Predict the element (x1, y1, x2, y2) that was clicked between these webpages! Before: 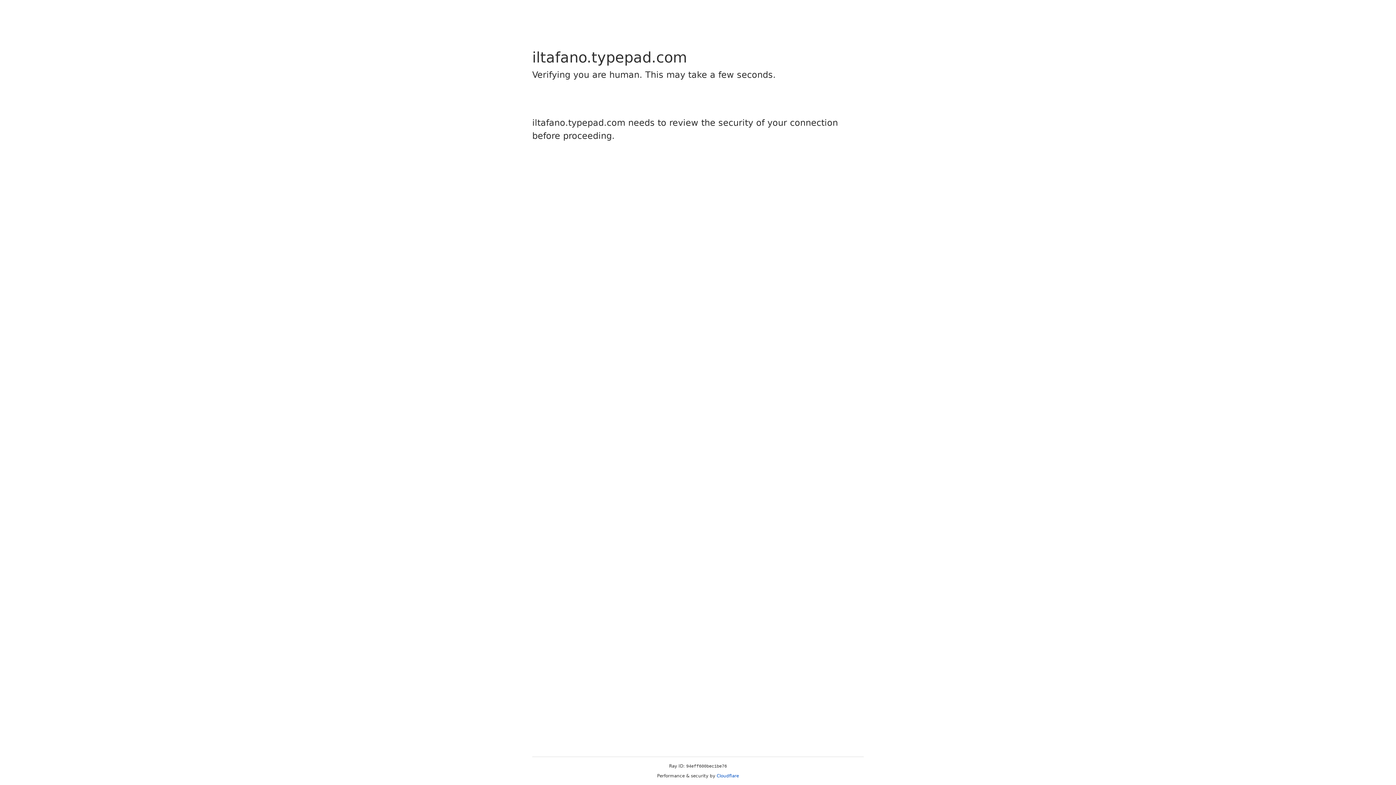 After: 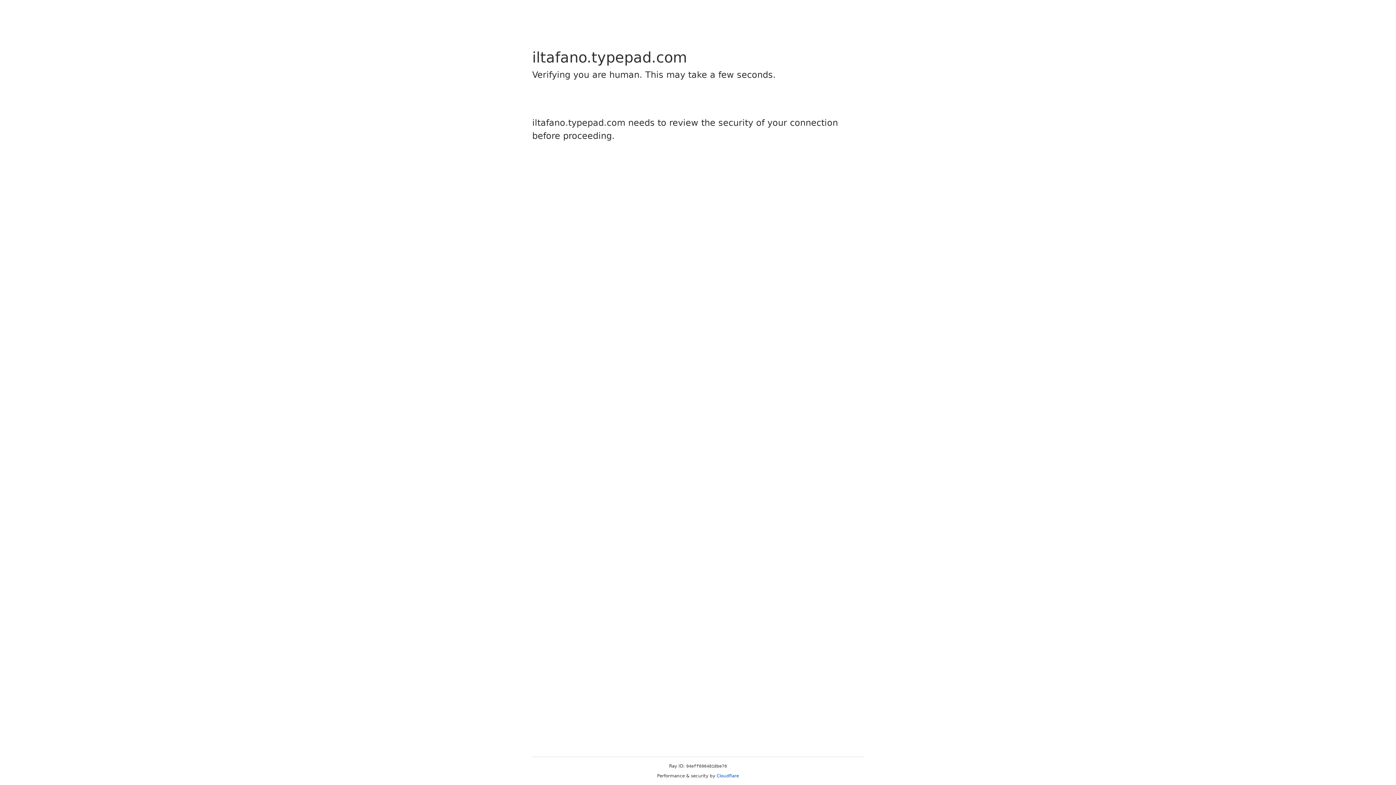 Action: label: Cloudflare bbox: (716, 773, 739, 778)